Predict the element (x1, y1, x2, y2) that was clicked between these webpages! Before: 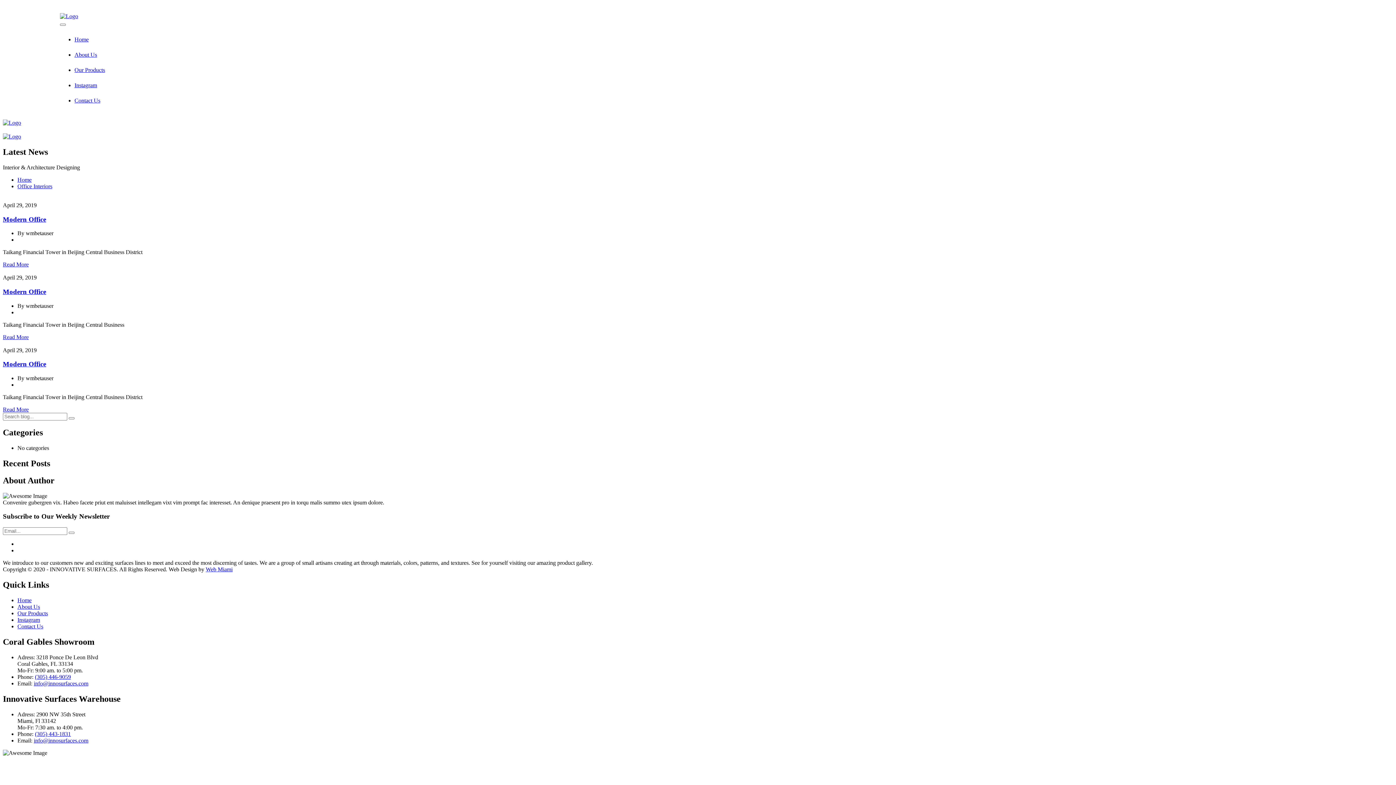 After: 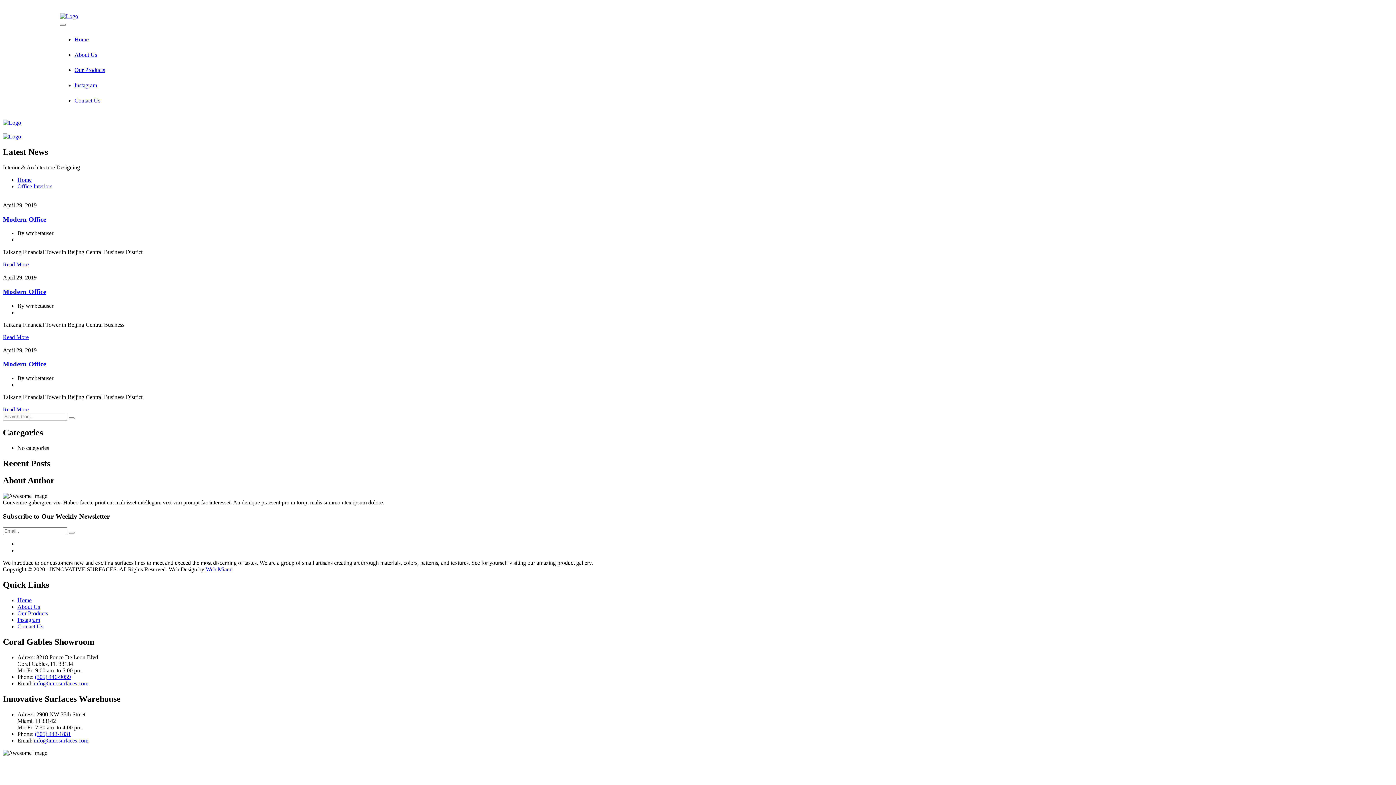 Action: bbox: (33, 680, 88, 686) label: info@innosurfaces.com